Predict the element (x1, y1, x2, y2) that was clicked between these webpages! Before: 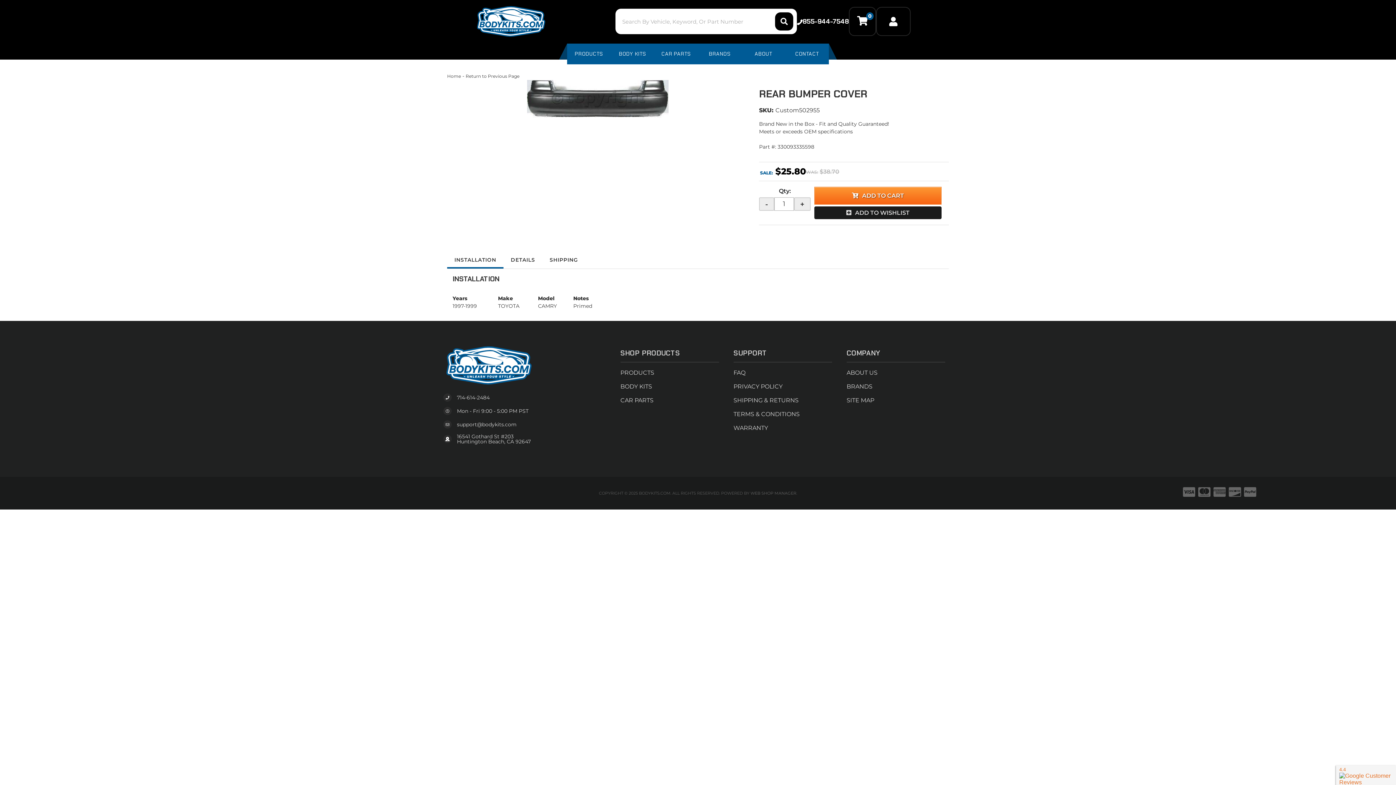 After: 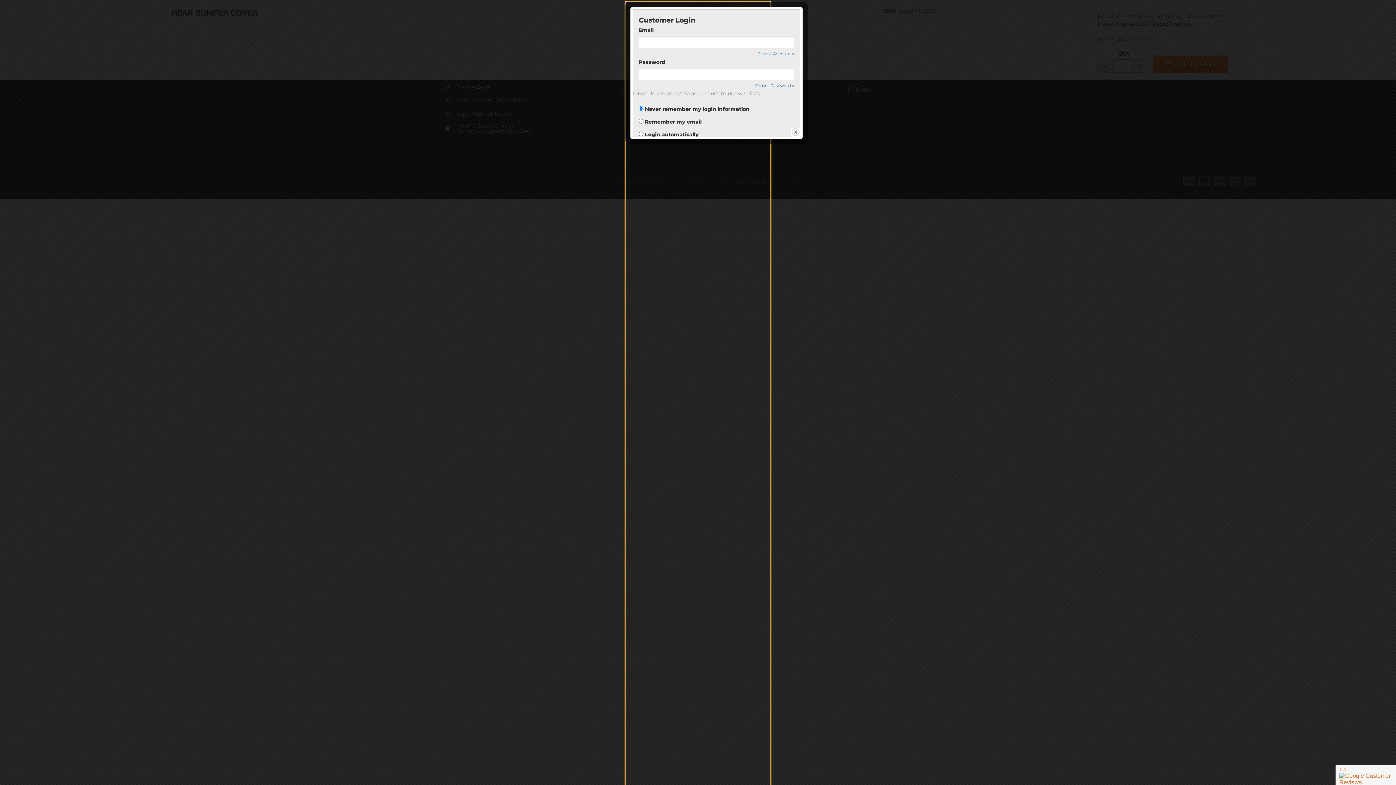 Action: label: ADD TO WISHLIST bbox: (814, 206, 941, 219)